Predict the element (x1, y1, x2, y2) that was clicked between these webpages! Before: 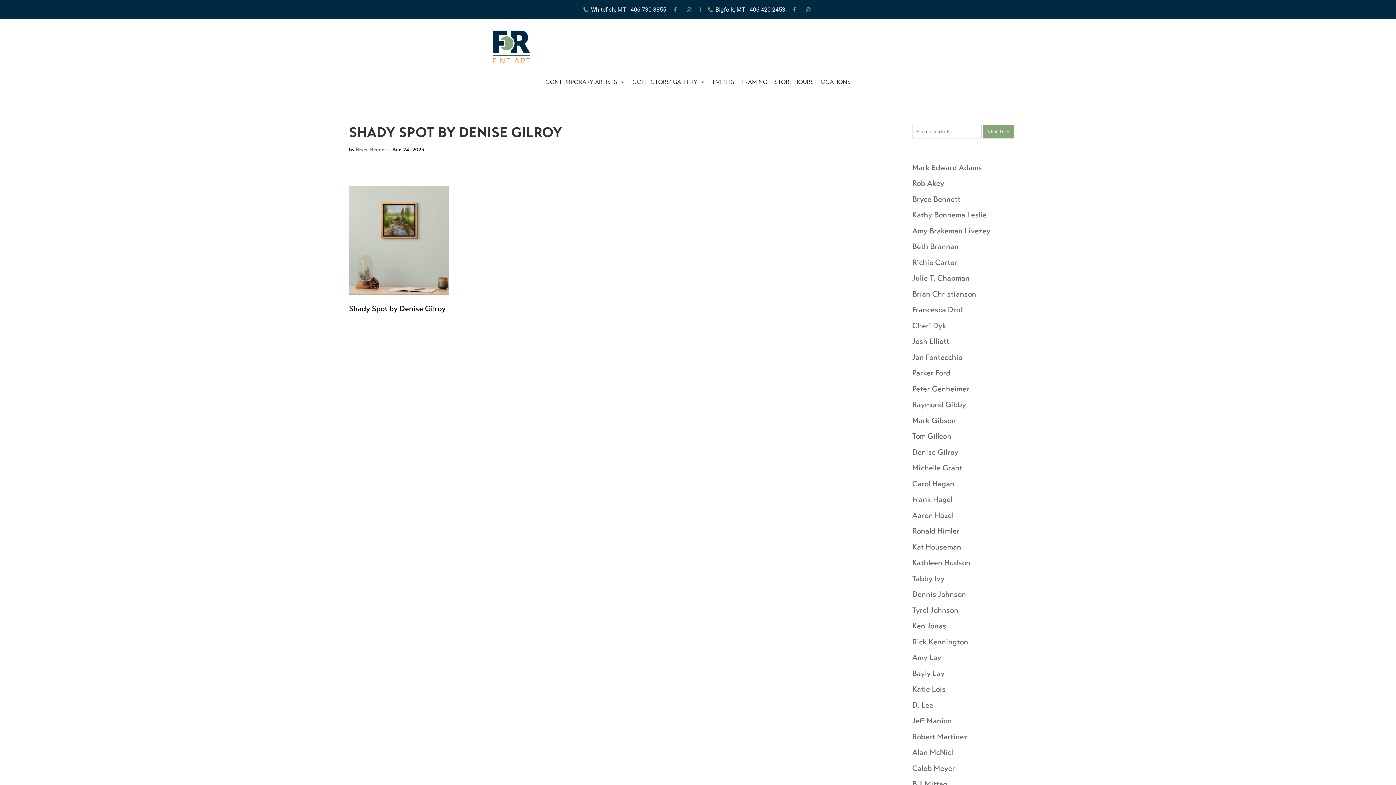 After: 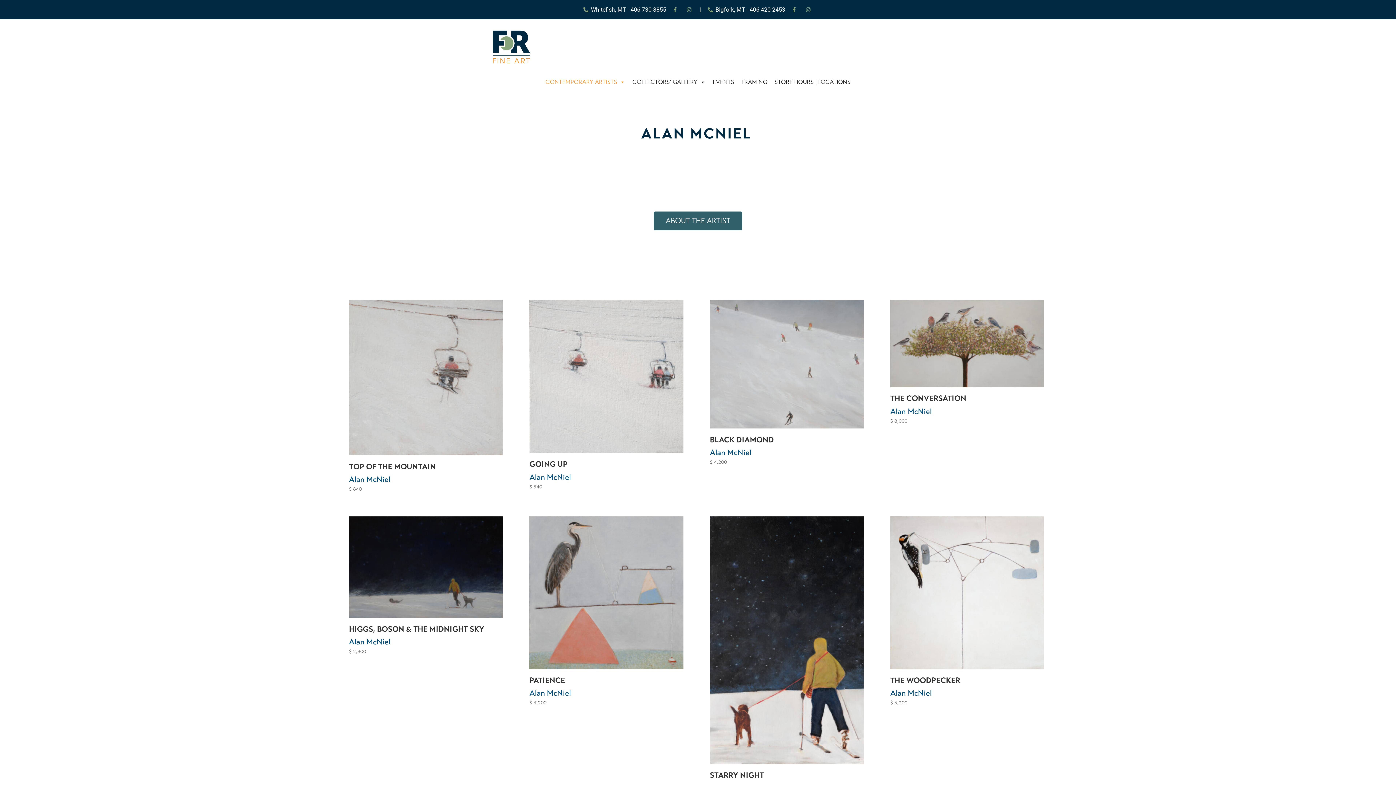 Action: label: Alan McNiel bbox: (912, 748, 953, 757)